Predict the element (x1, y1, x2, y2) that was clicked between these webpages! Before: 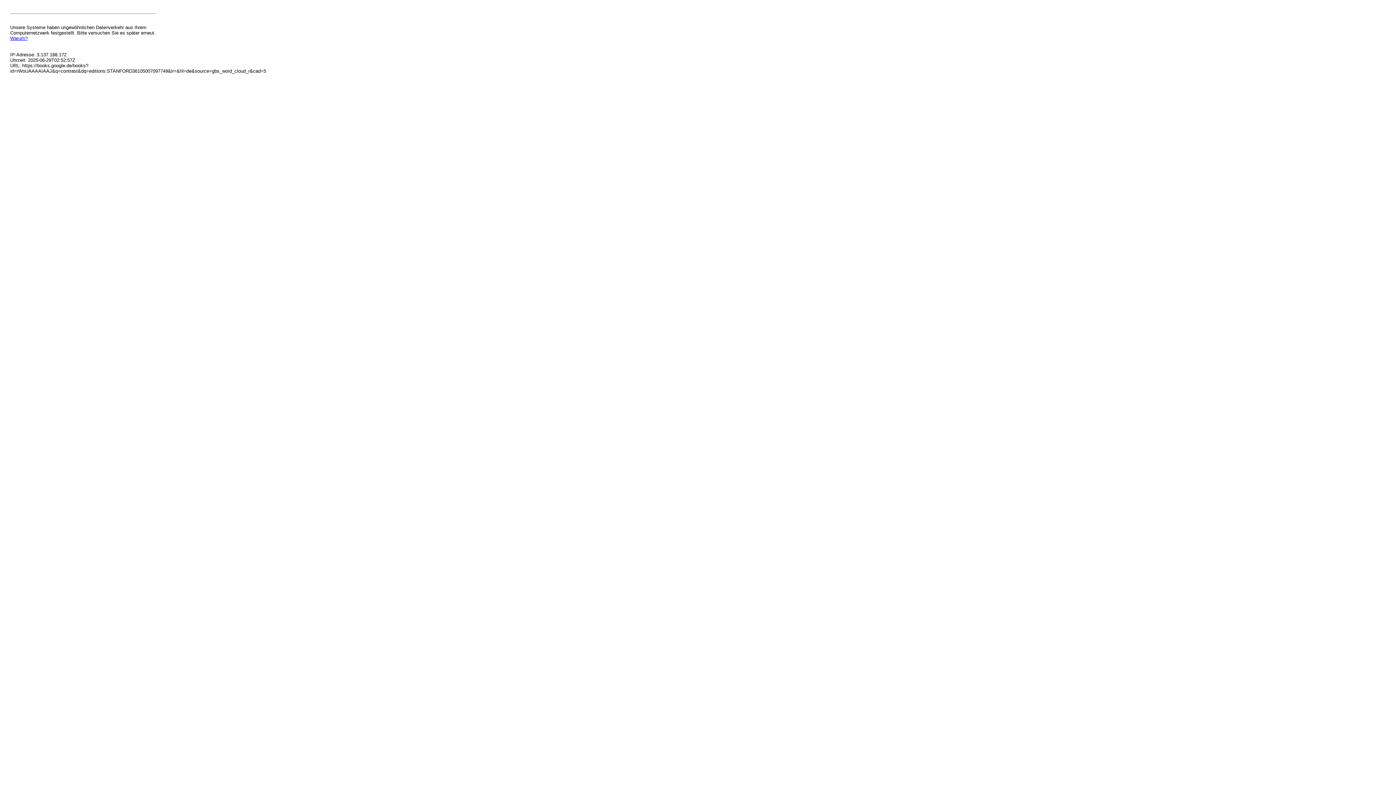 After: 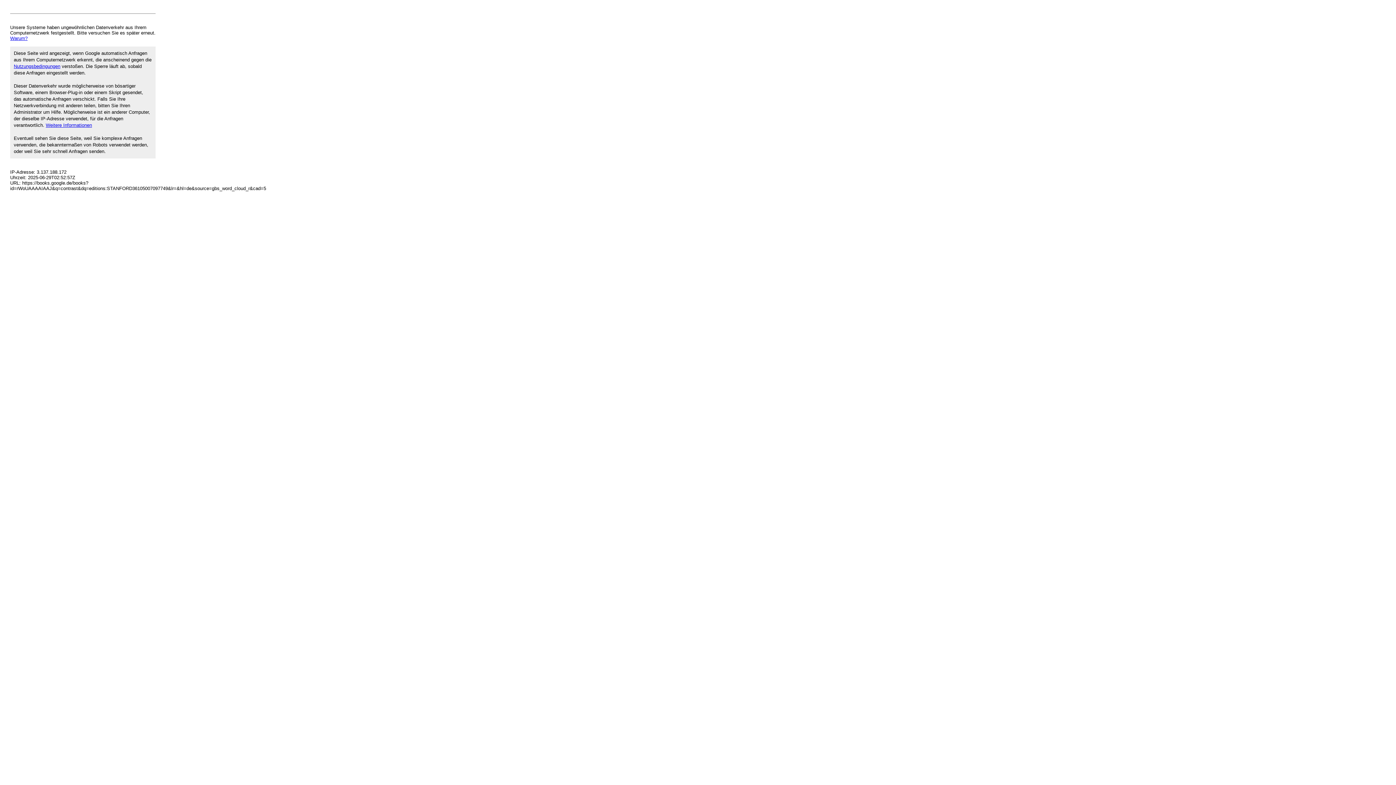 Action: bbox: (10, 35, 27, 41) label: Warum?